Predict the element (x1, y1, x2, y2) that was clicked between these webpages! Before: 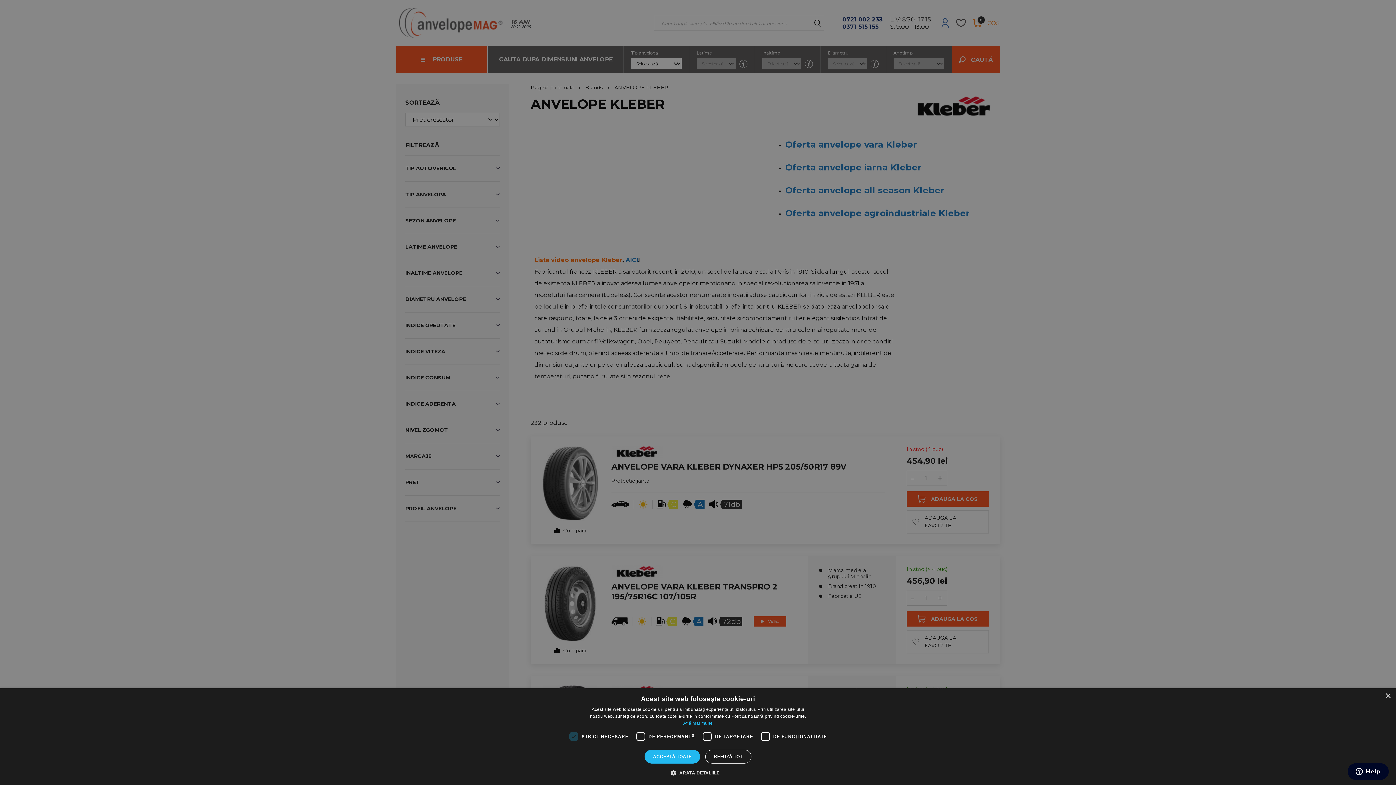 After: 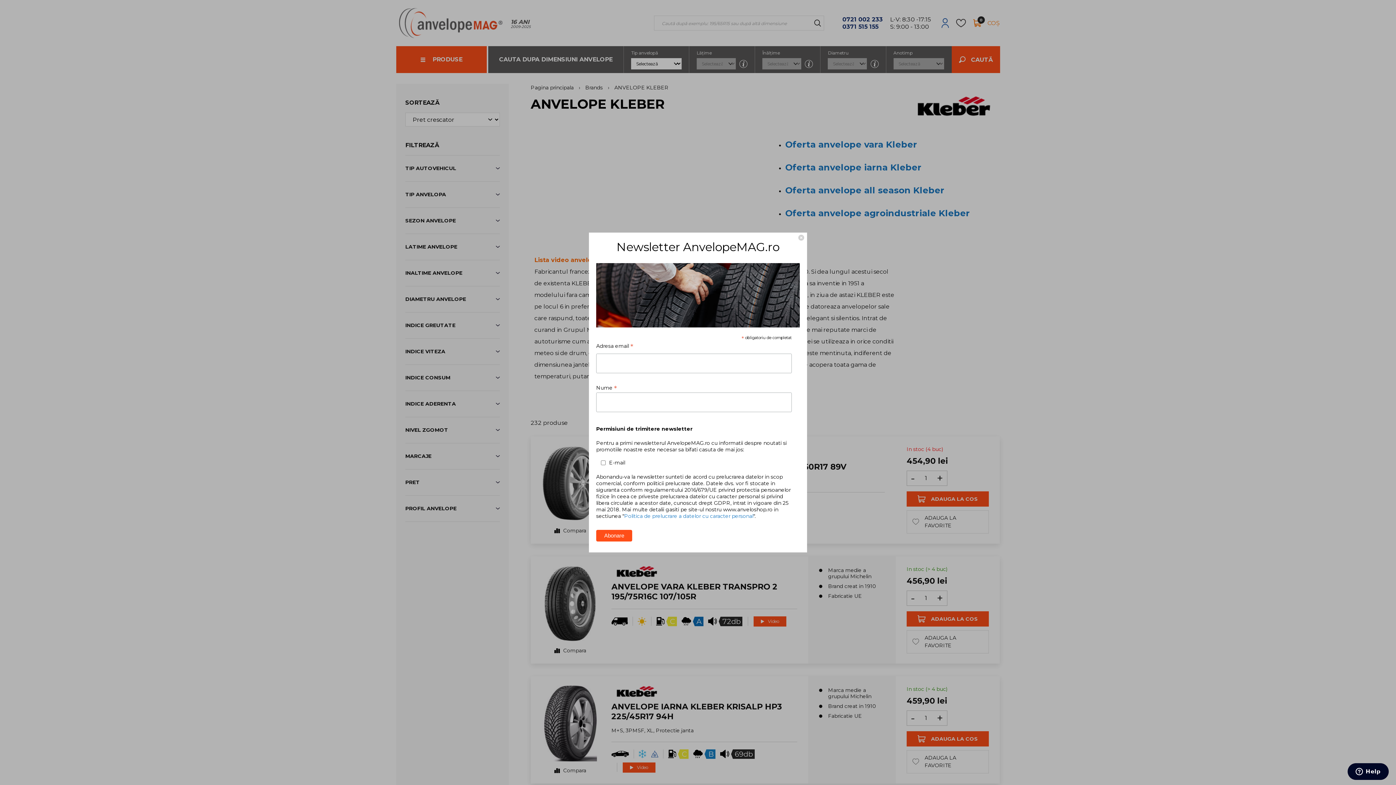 Action: bbox: (705, 750, 751, 764) label: REFUZĂ TOT